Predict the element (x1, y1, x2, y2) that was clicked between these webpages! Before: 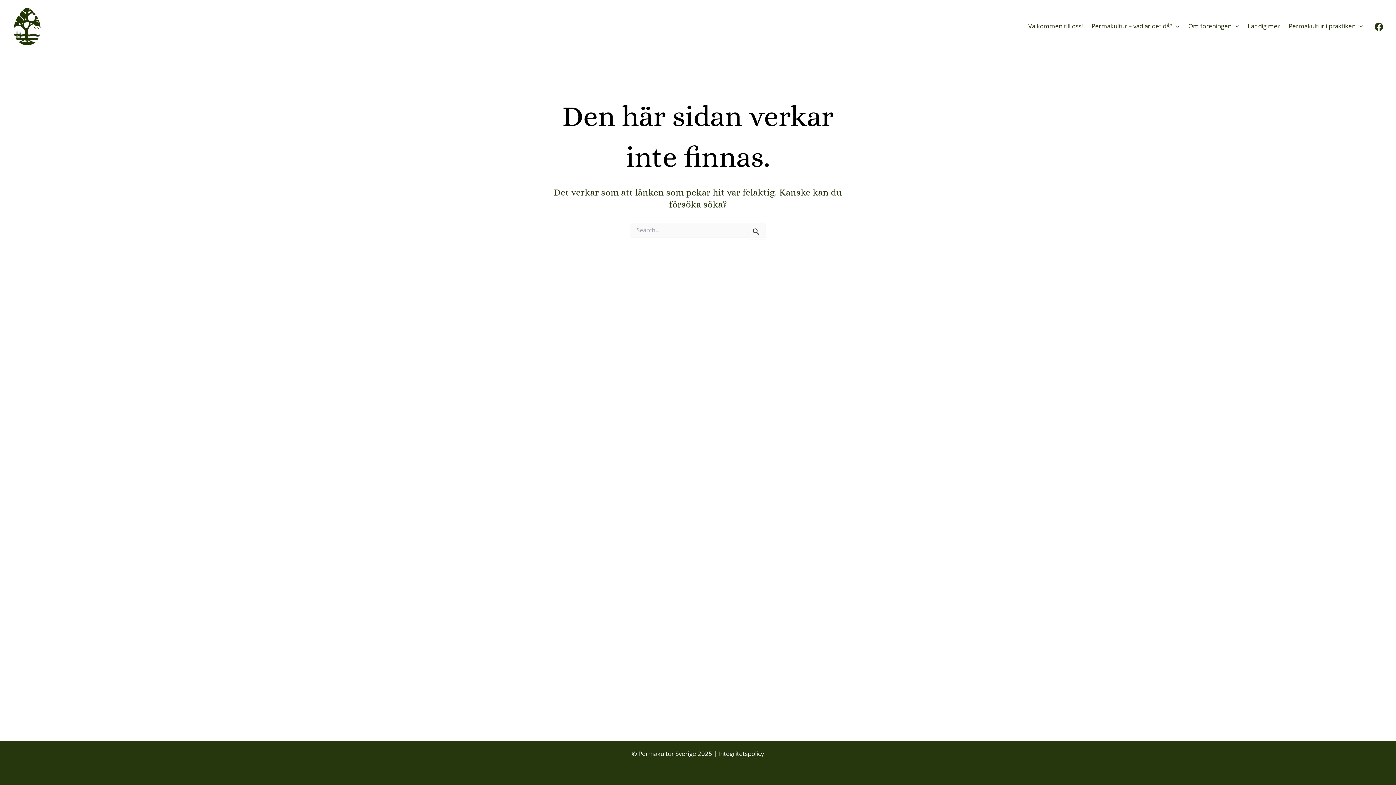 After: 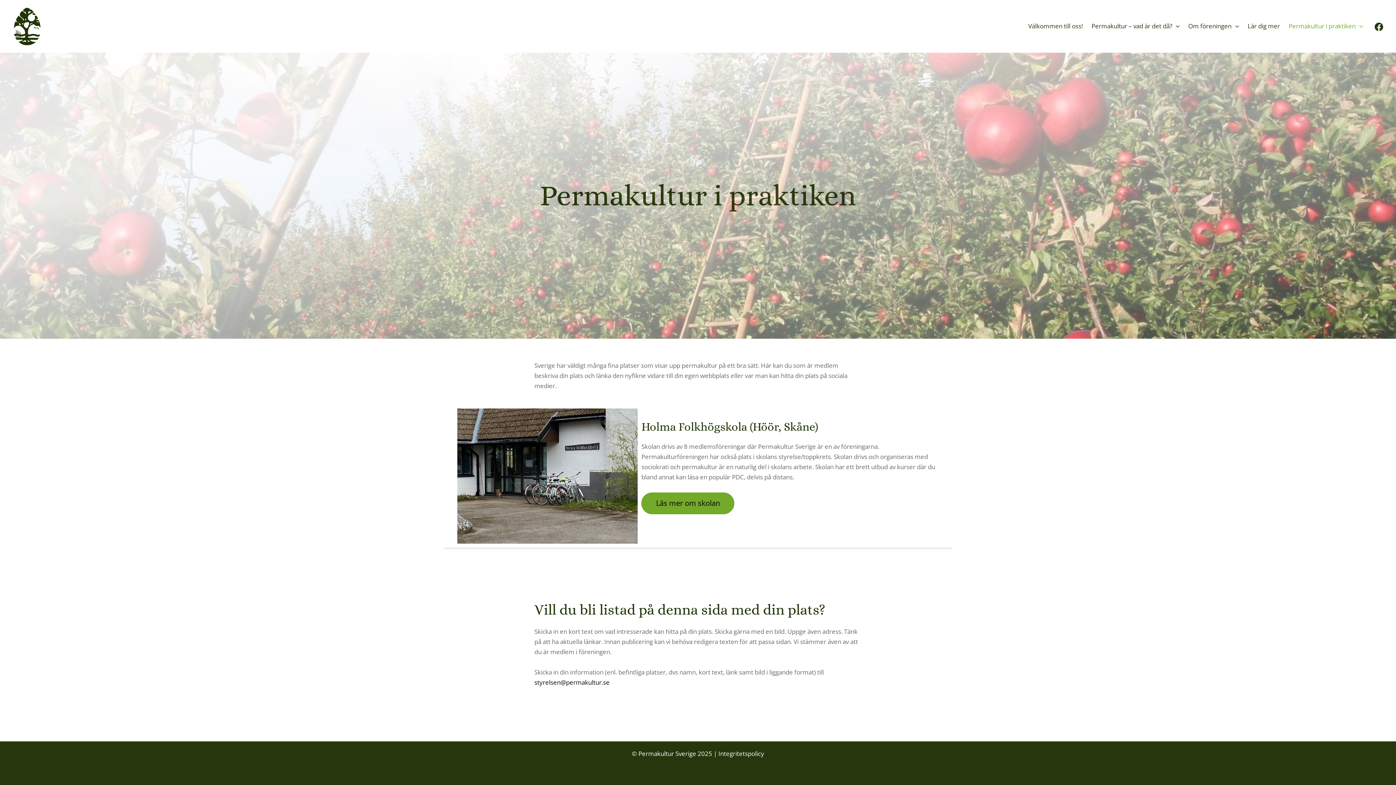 Action: bbox: (1284, 13, 1367, 39) label: Permakultur i praktiken